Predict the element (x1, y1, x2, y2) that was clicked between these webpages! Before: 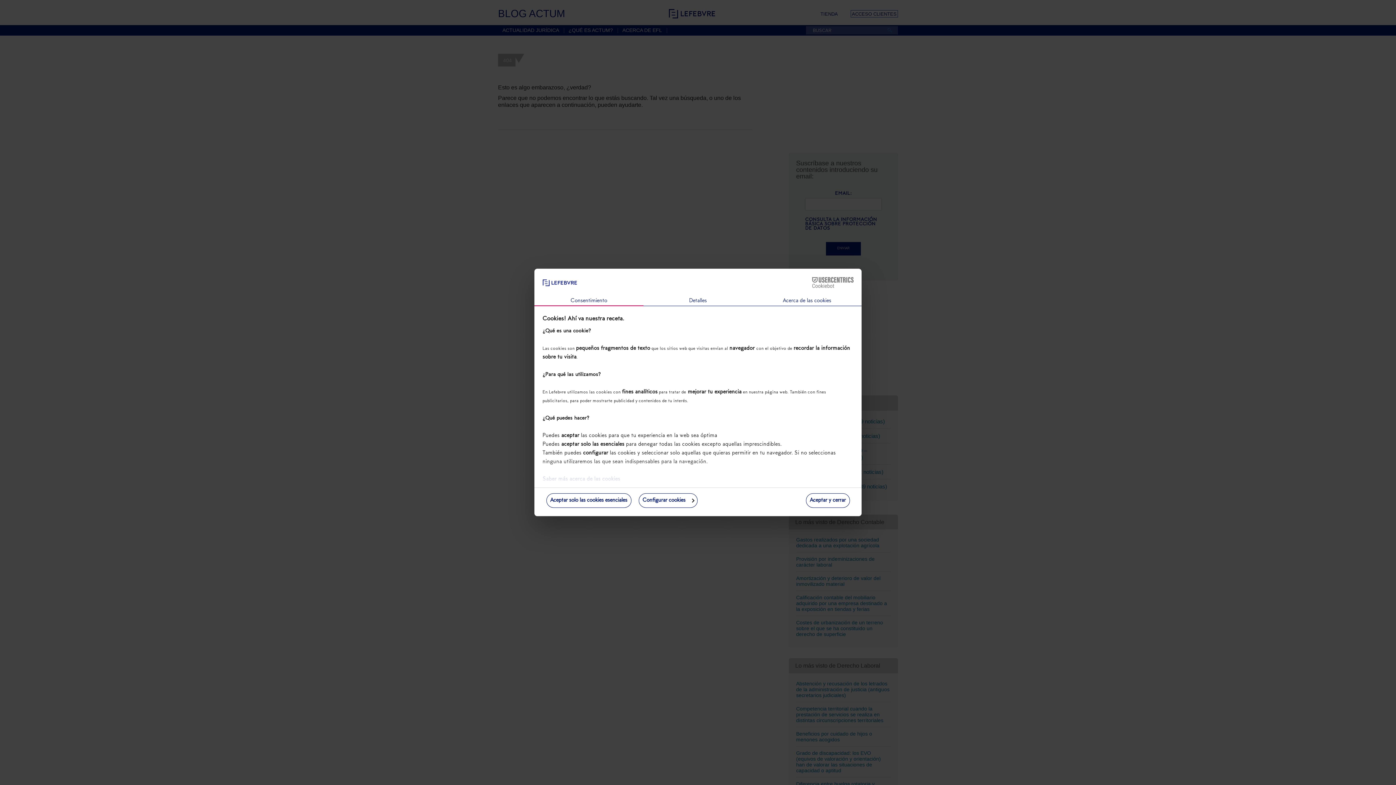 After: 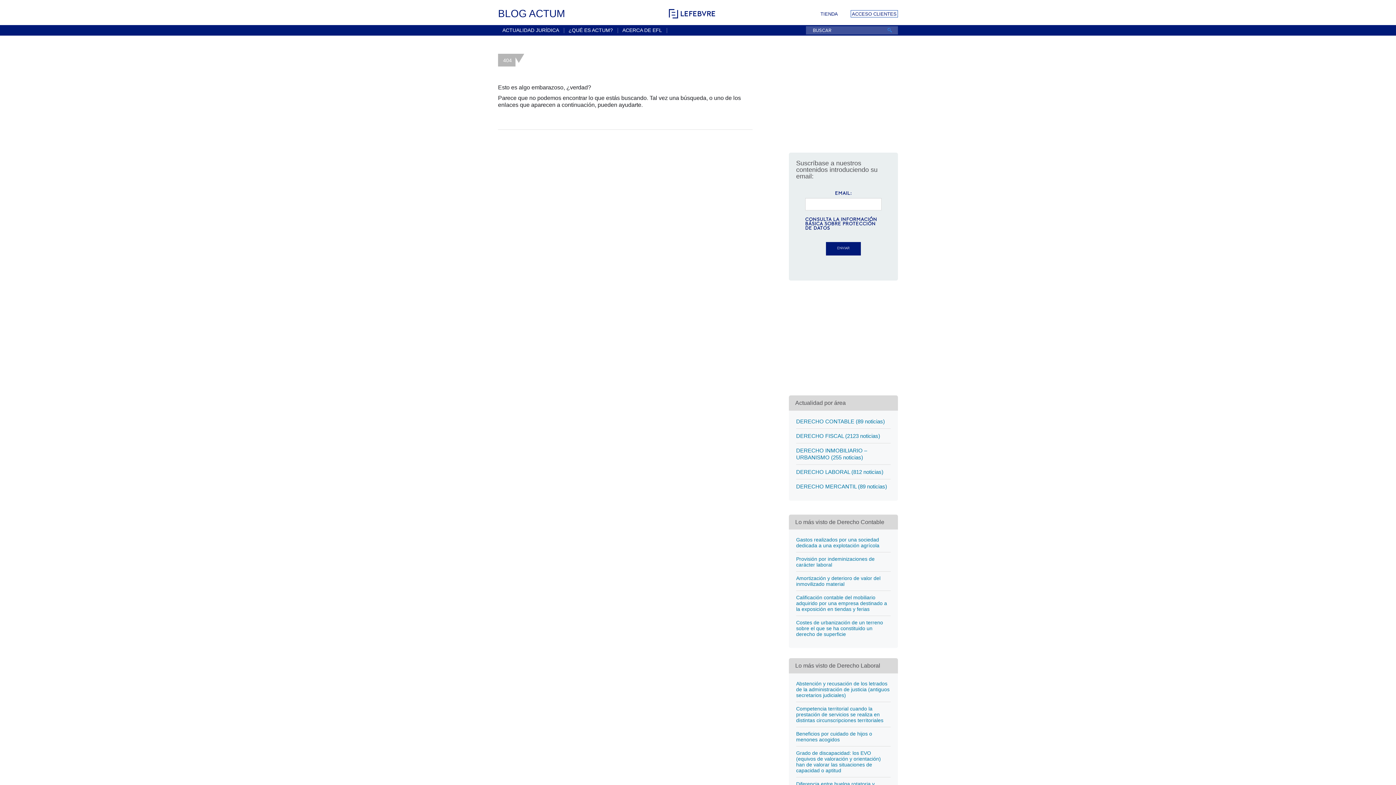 Action: bbox: (546, 493, 631, 508) label: Aceptar solo las cookies esenciales